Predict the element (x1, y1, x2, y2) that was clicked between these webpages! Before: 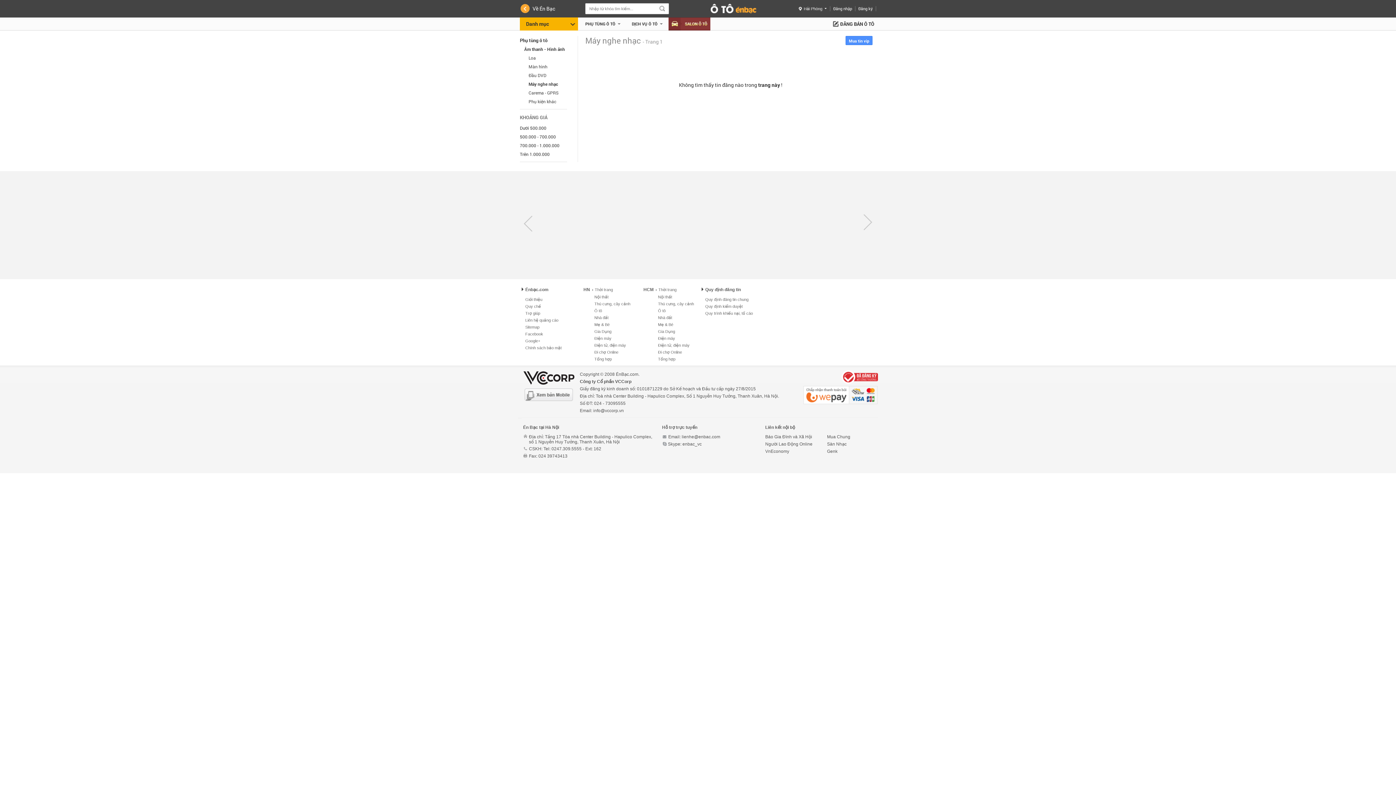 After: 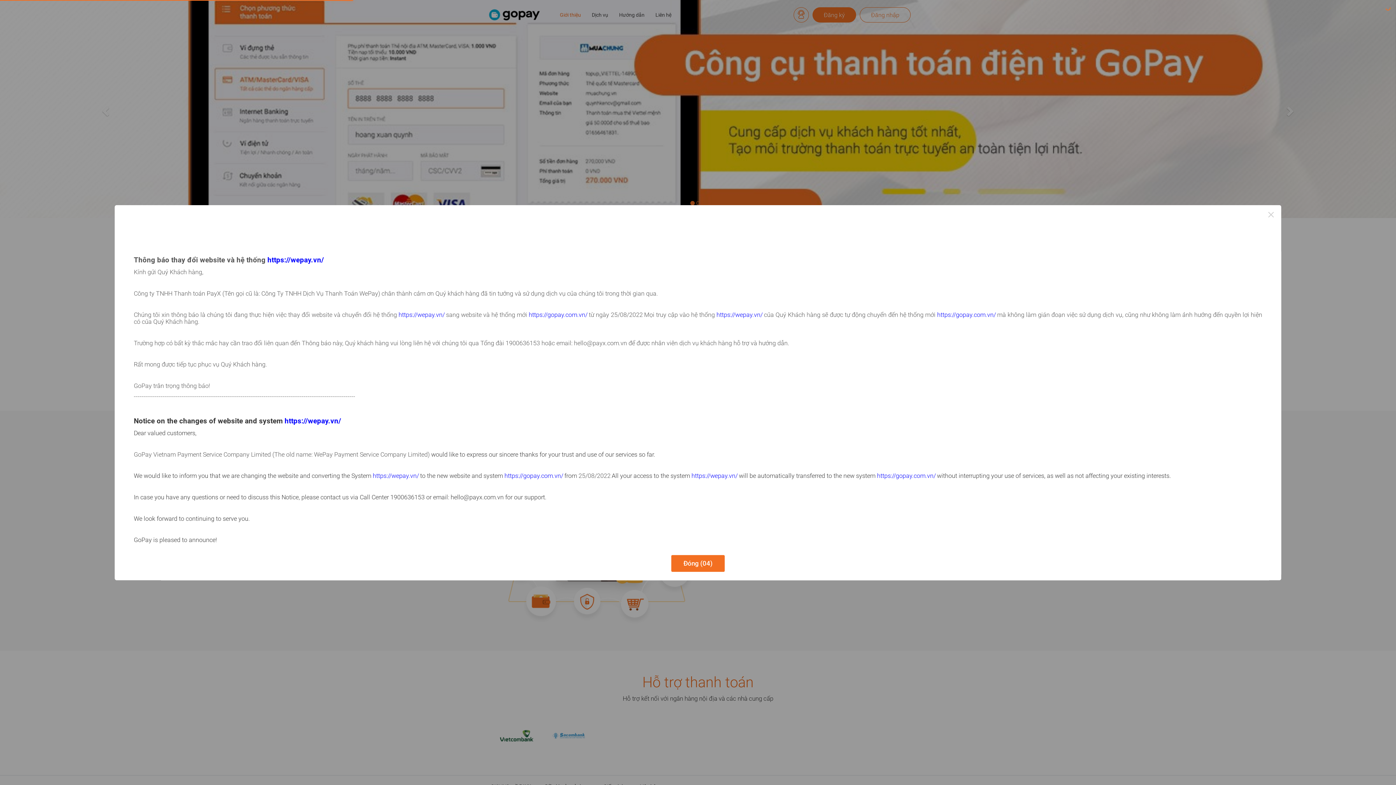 Action: bbox: (803, 385, 878, 404)